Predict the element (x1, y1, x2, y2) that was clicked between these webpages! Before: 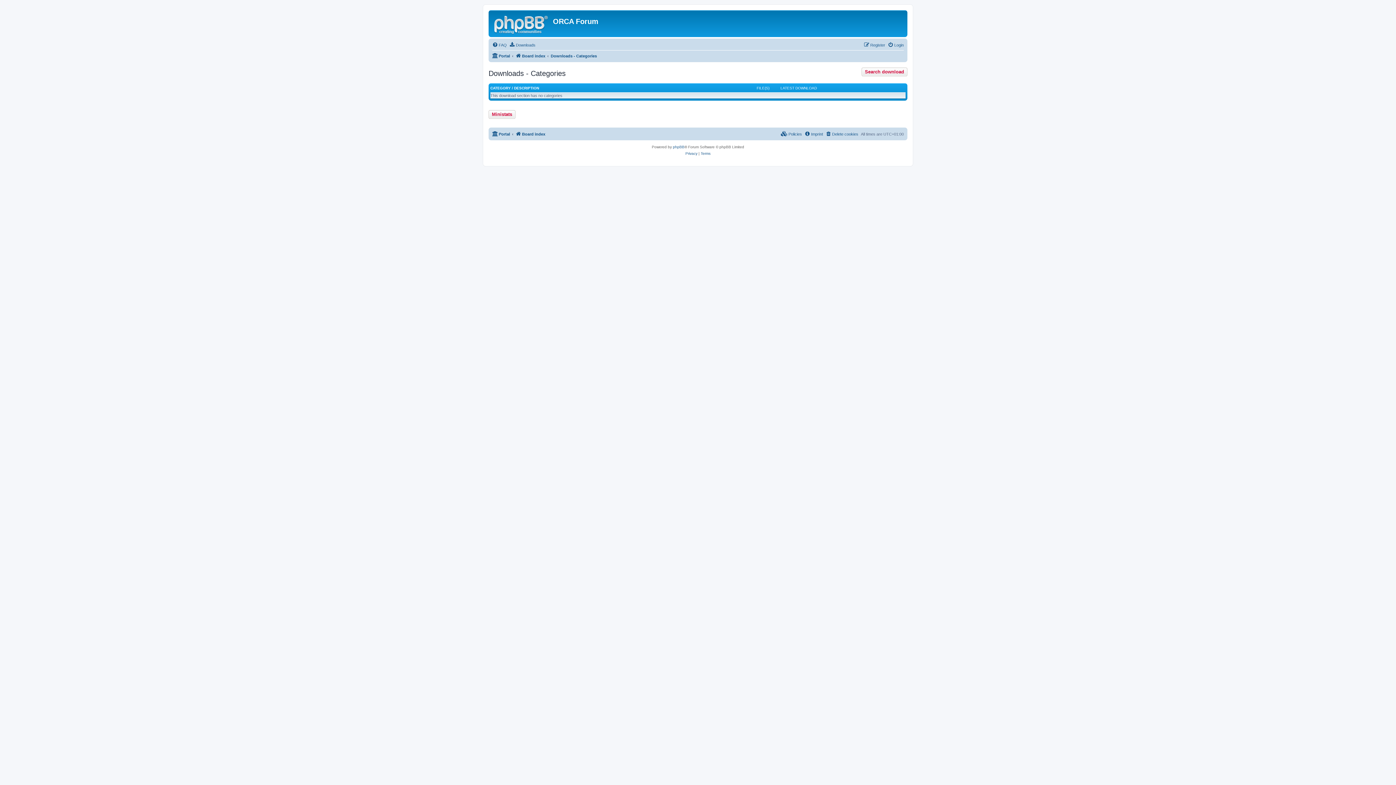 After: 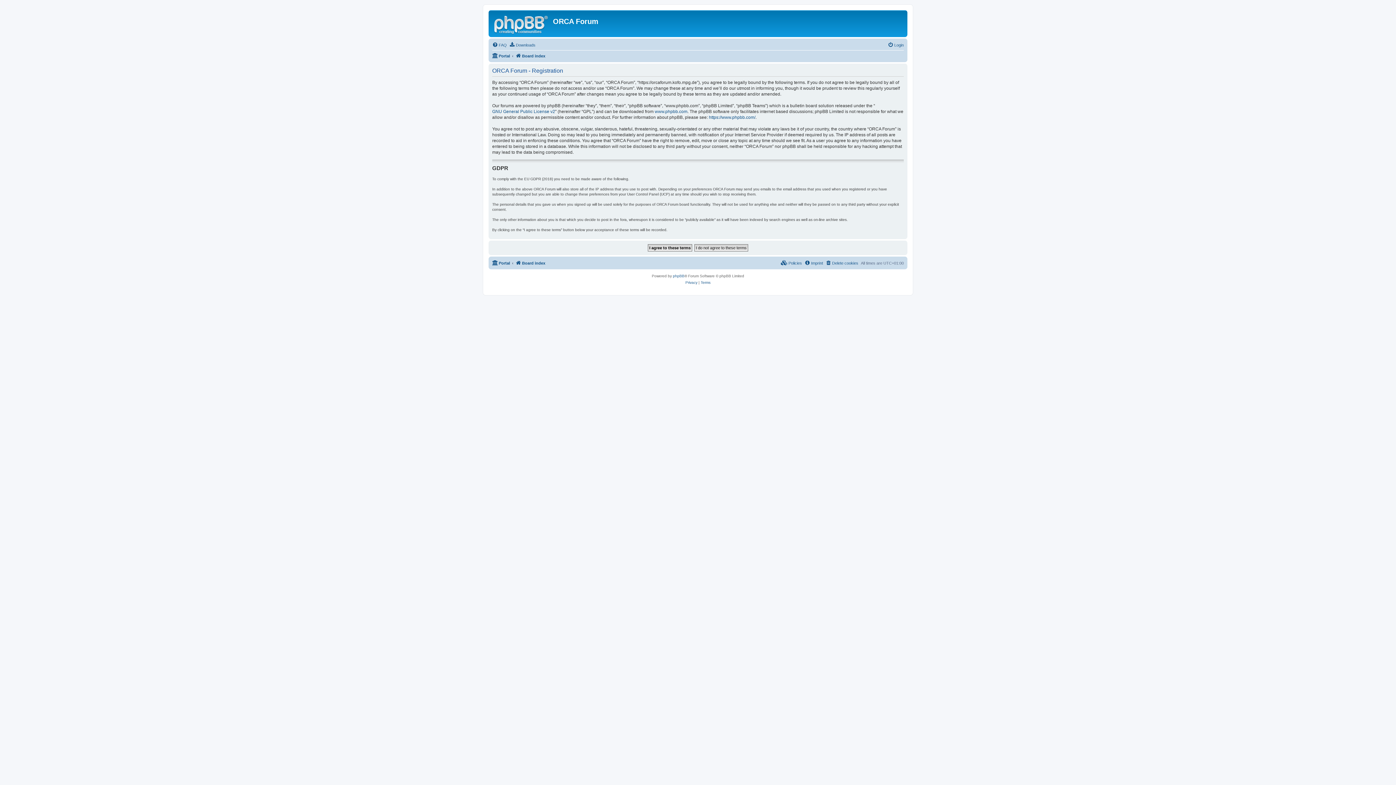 Action: bbox: (864, 40, 885, 49) label: Register